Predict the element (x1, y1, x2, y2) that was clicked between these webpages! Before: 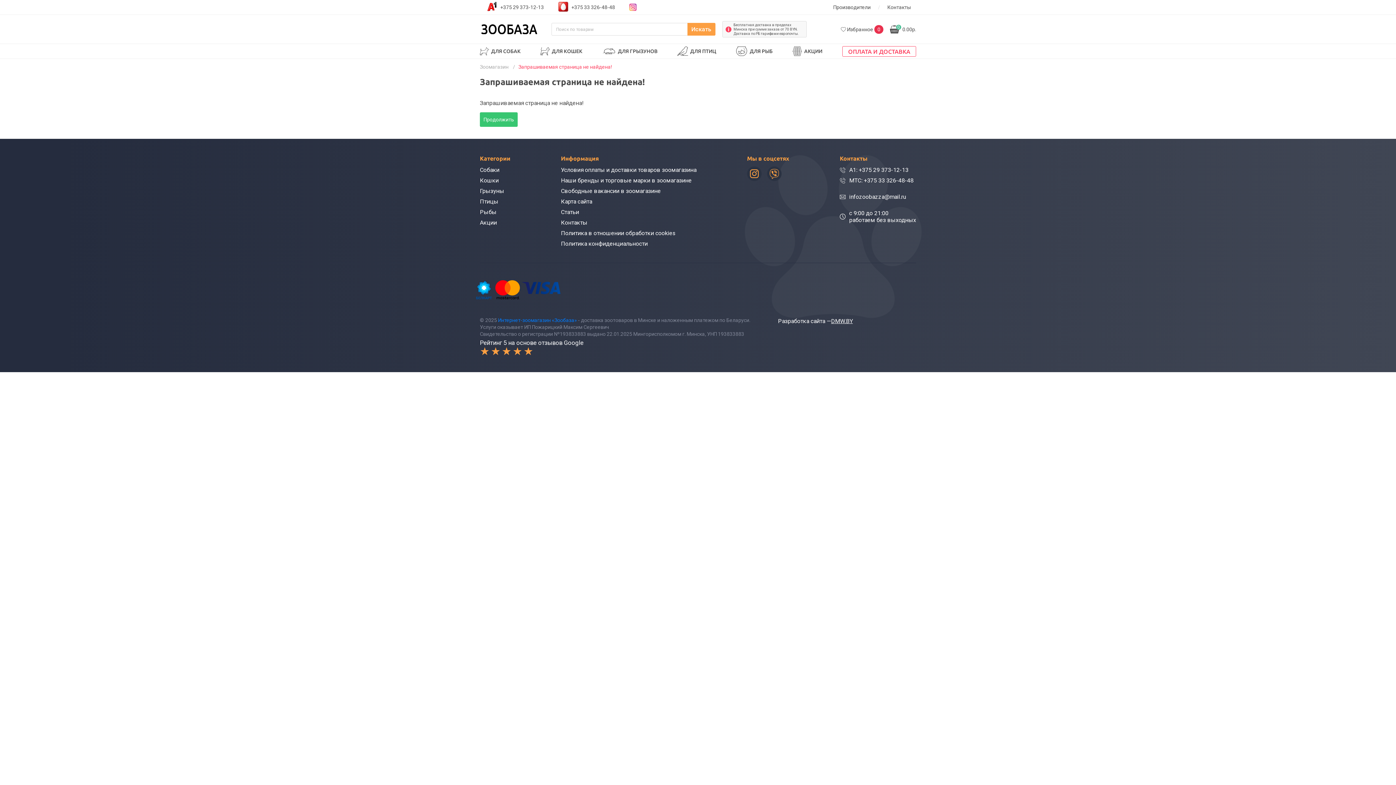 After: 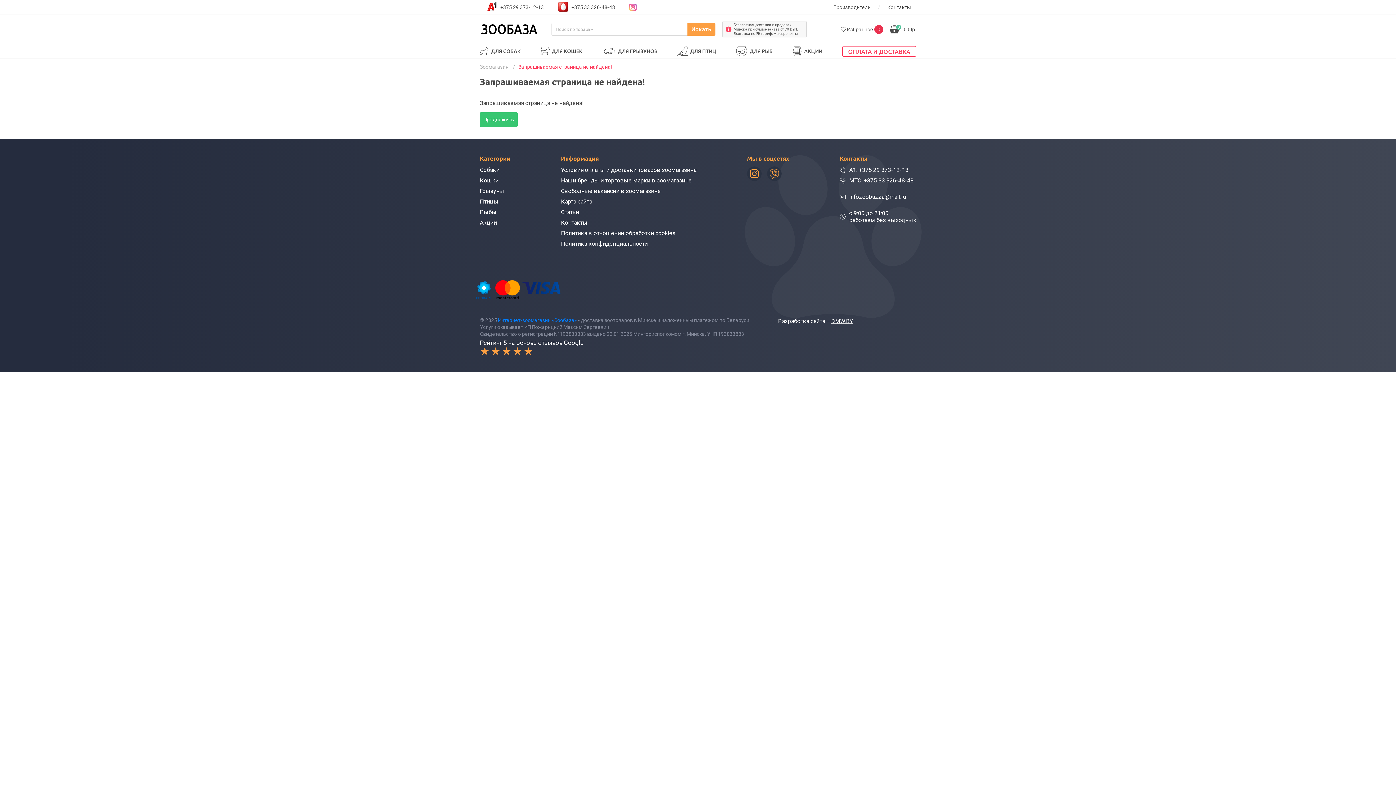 Action: bbox: (540, 44, 582, 58) label: ДЛЯ КОШЕК